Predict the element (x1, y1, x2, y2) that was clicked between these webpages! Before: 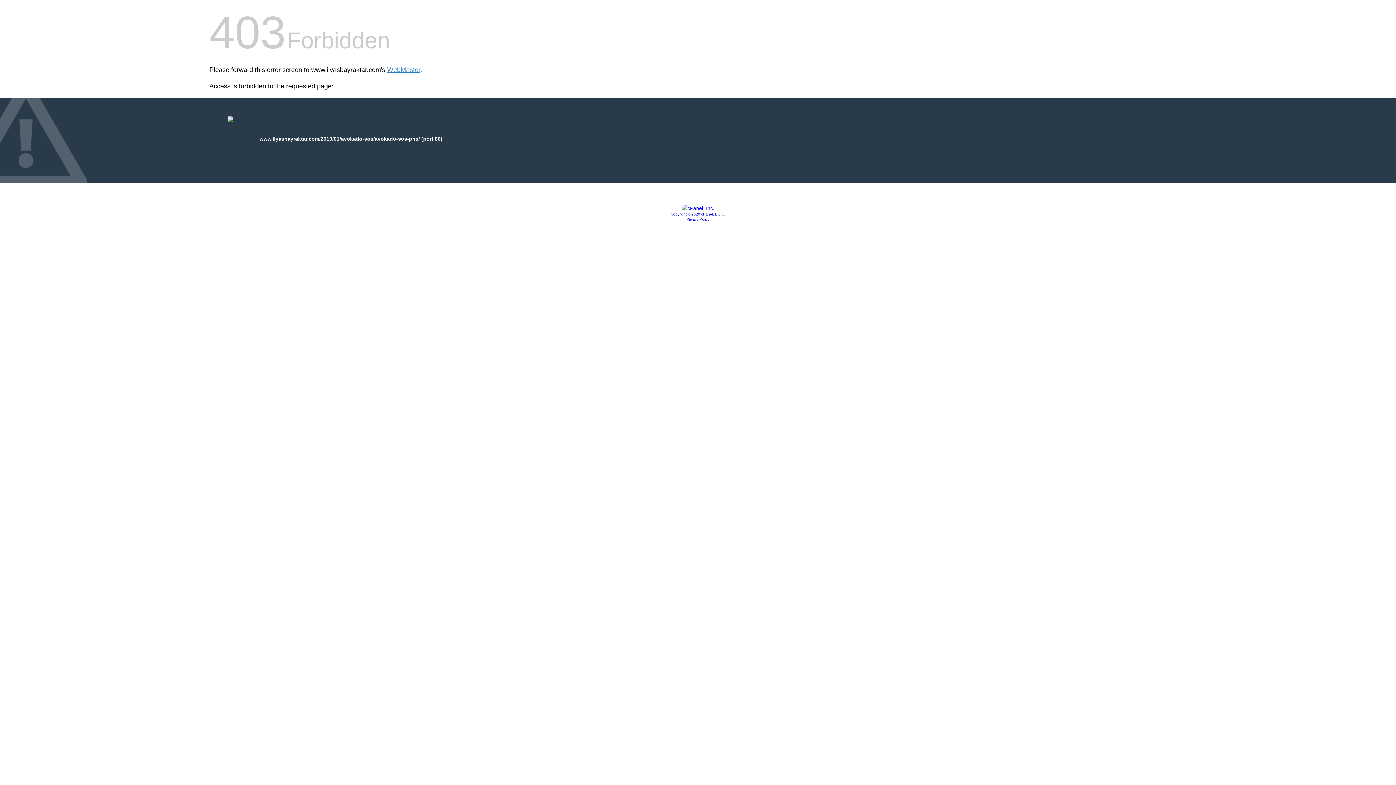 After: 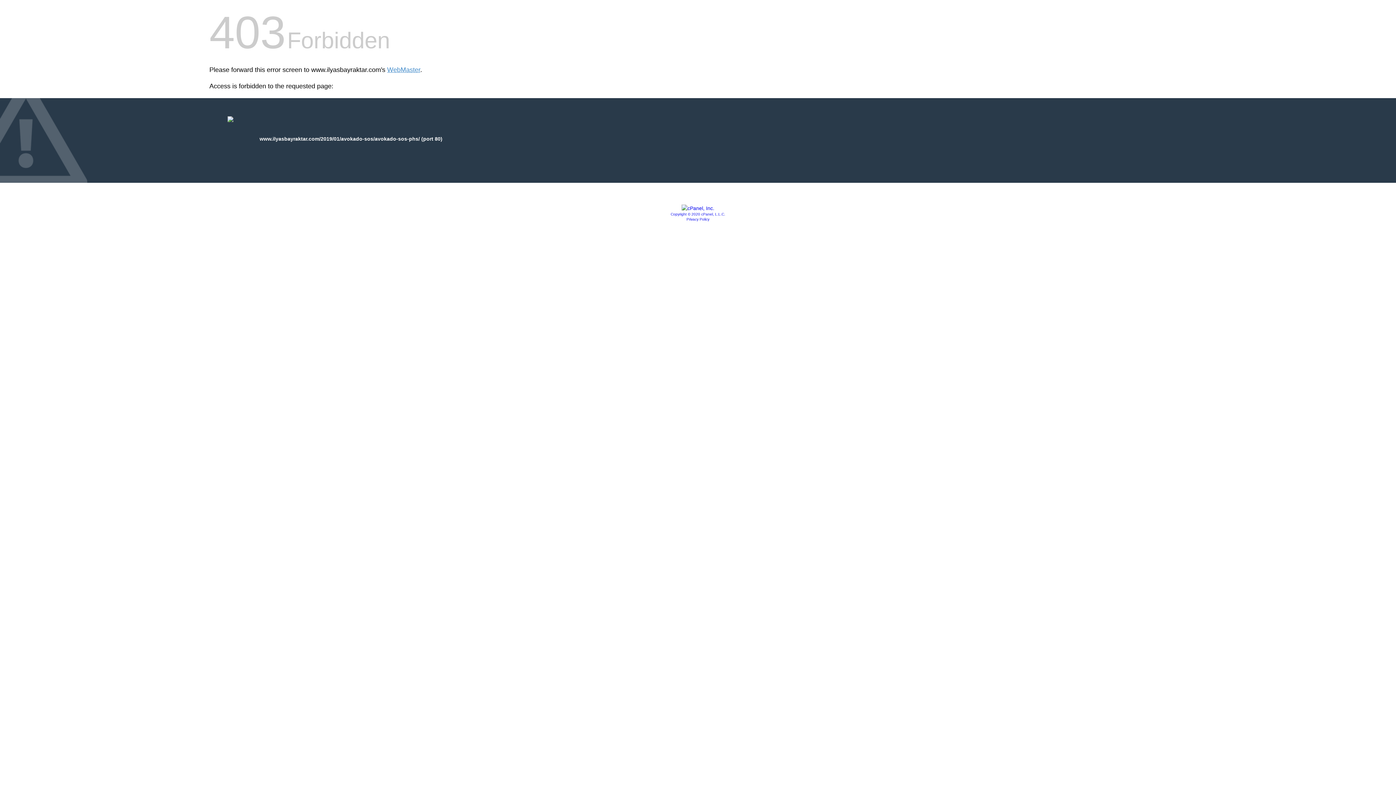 Action: bbox: (681, 205, 714, 211)